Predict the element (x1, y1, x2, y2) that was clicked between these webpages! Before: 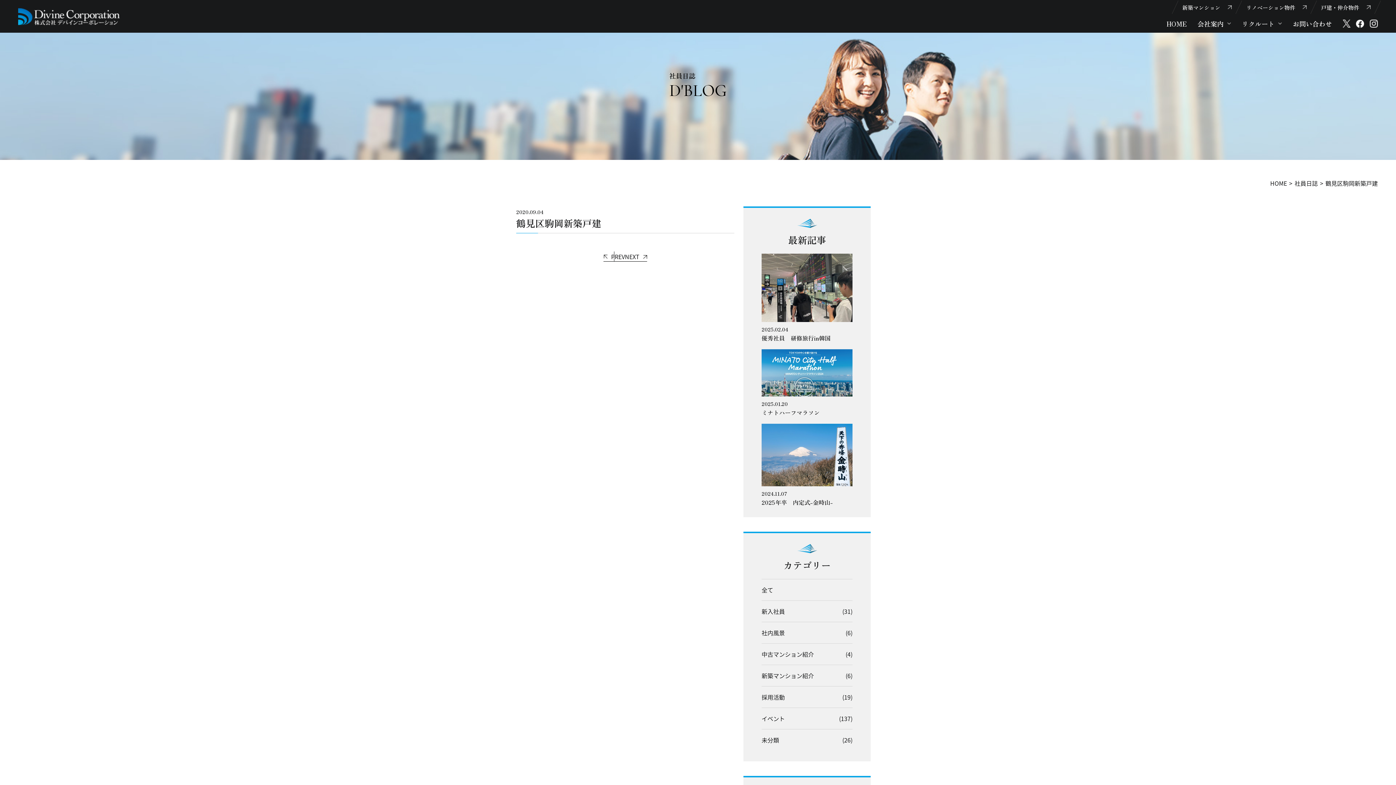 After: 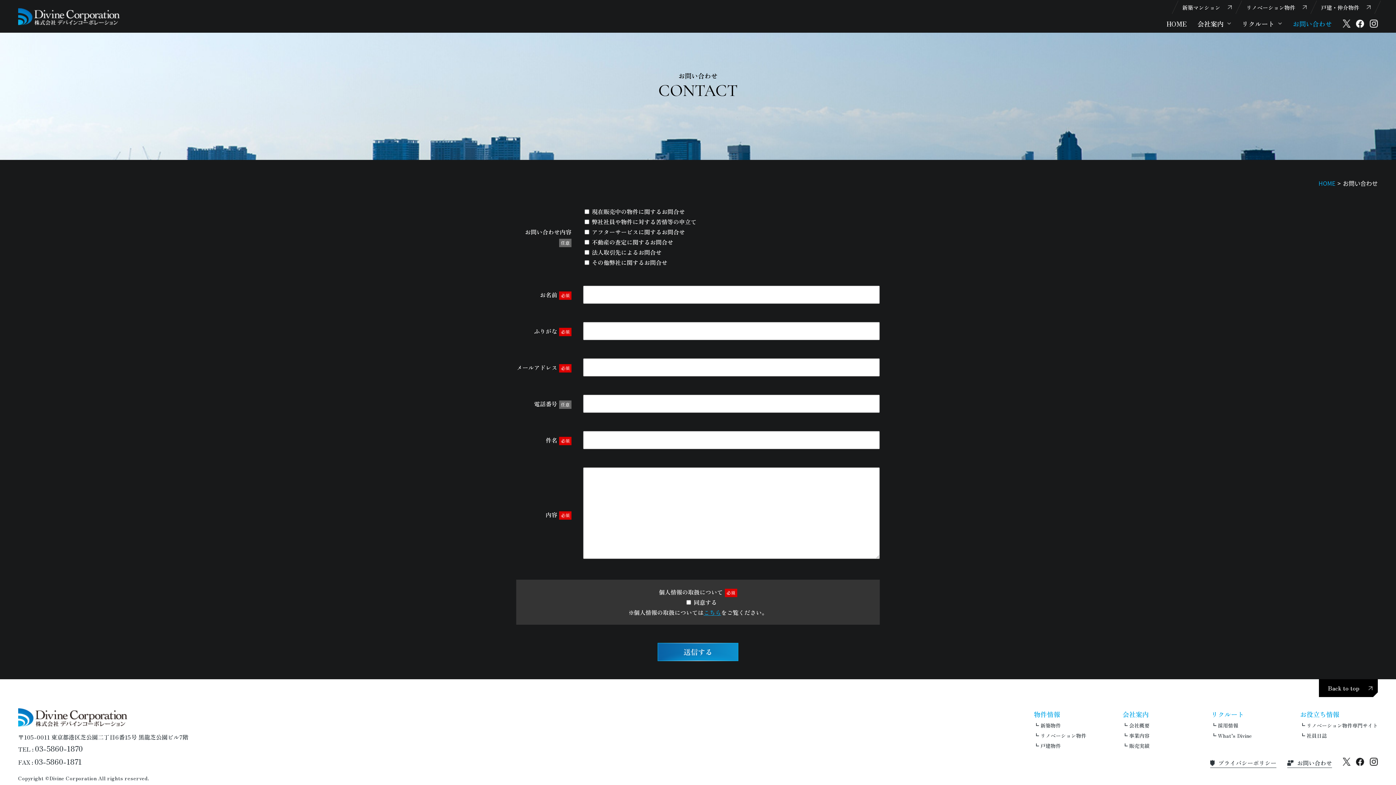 Action: label: お問い合わせ bbox: (1287, 14, 1337, 32)